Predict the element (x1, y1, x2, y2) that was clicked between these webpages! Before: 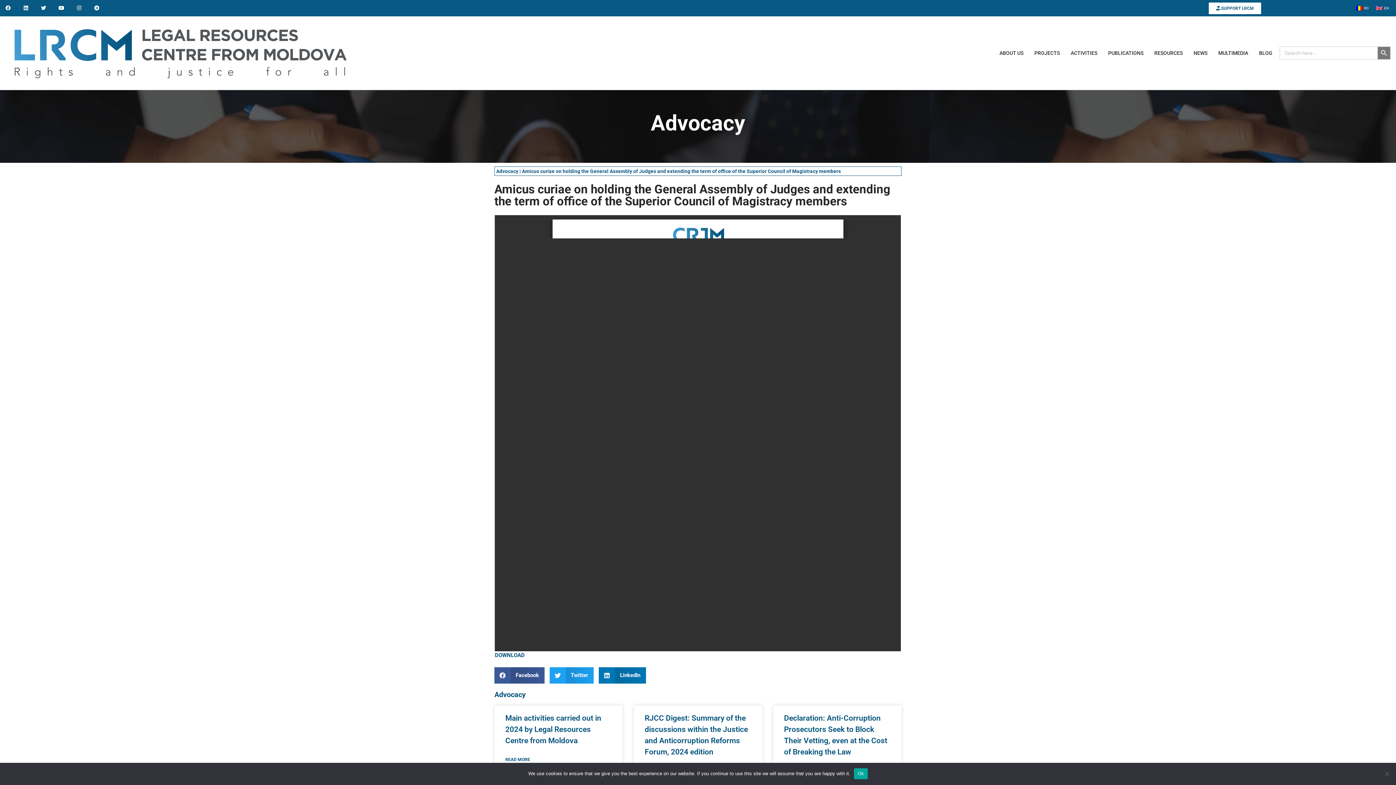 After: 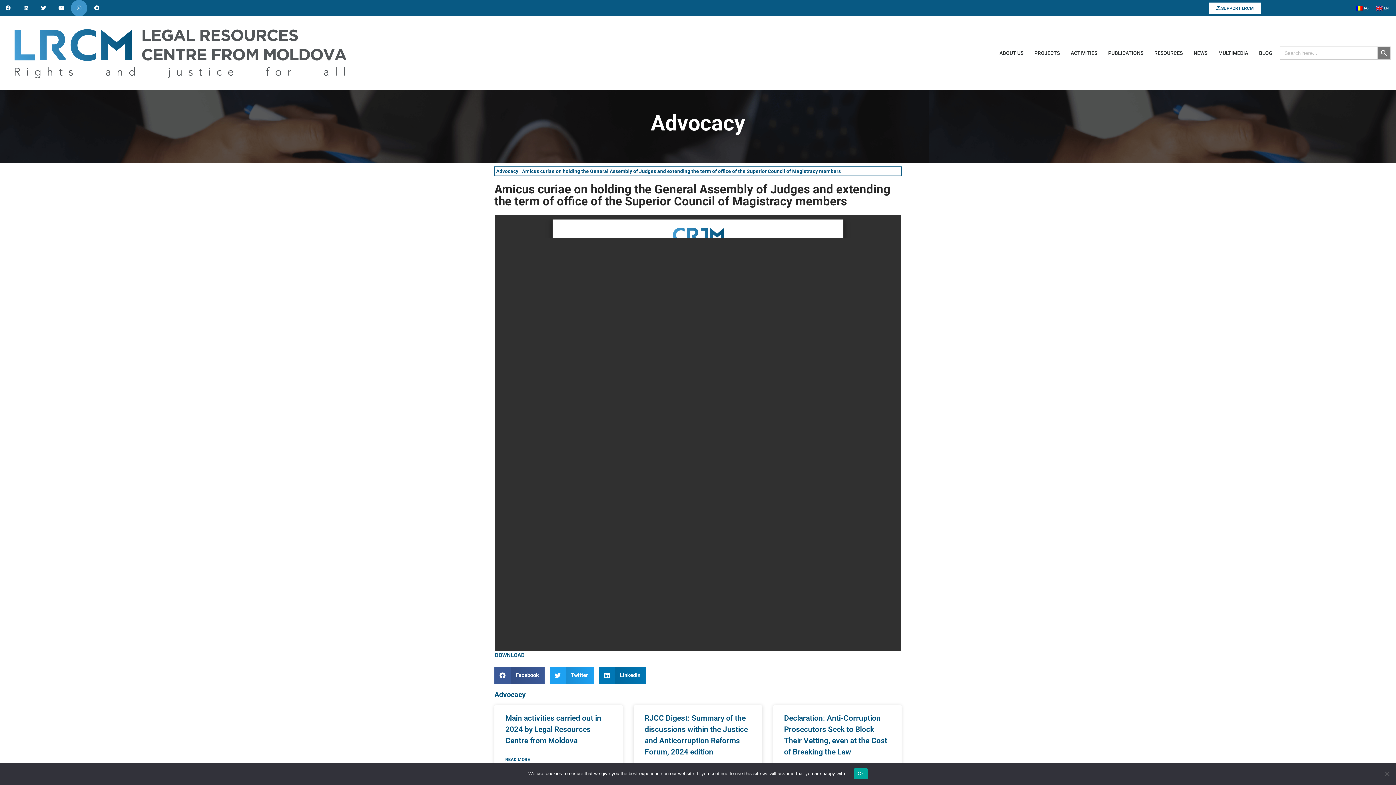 Action: bbox: (70, 0, 87, 16) label: Instagram